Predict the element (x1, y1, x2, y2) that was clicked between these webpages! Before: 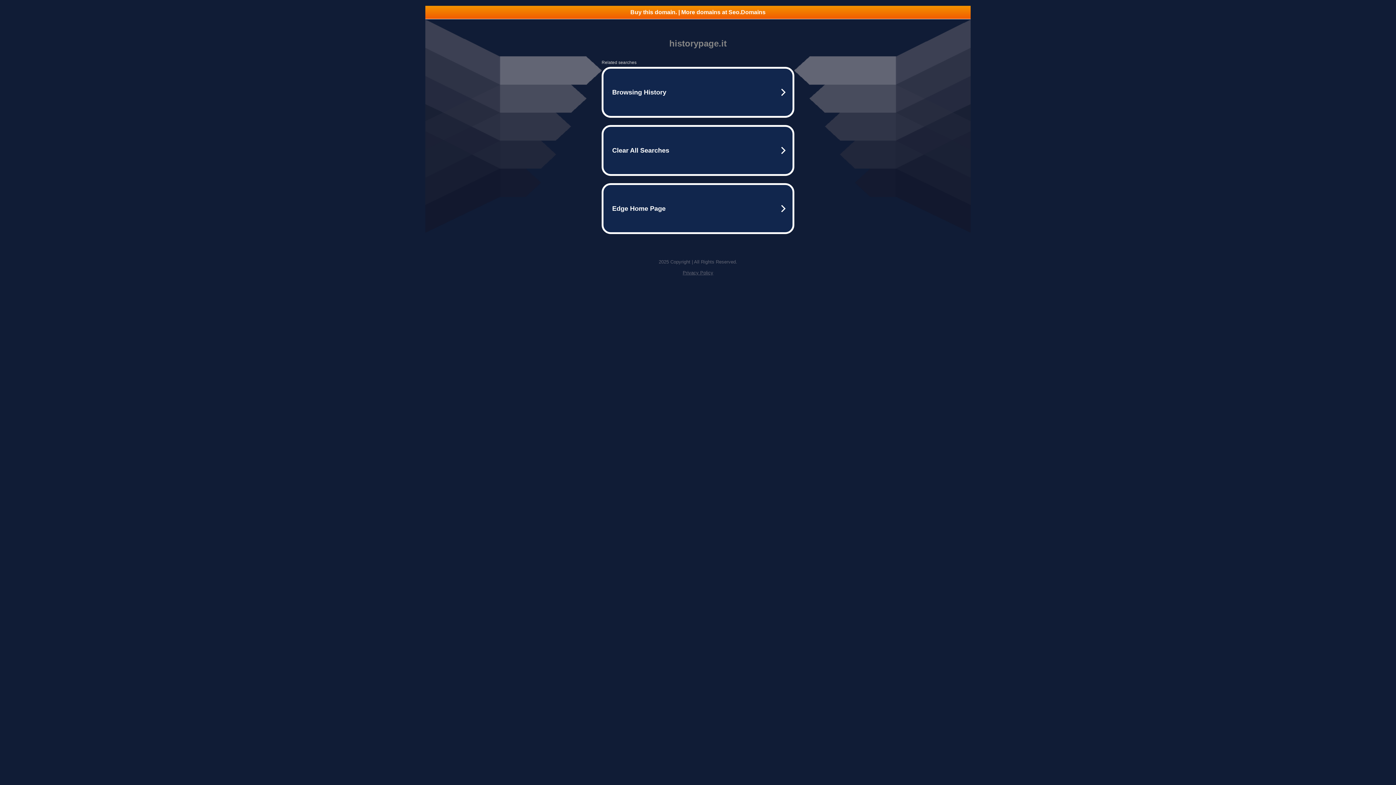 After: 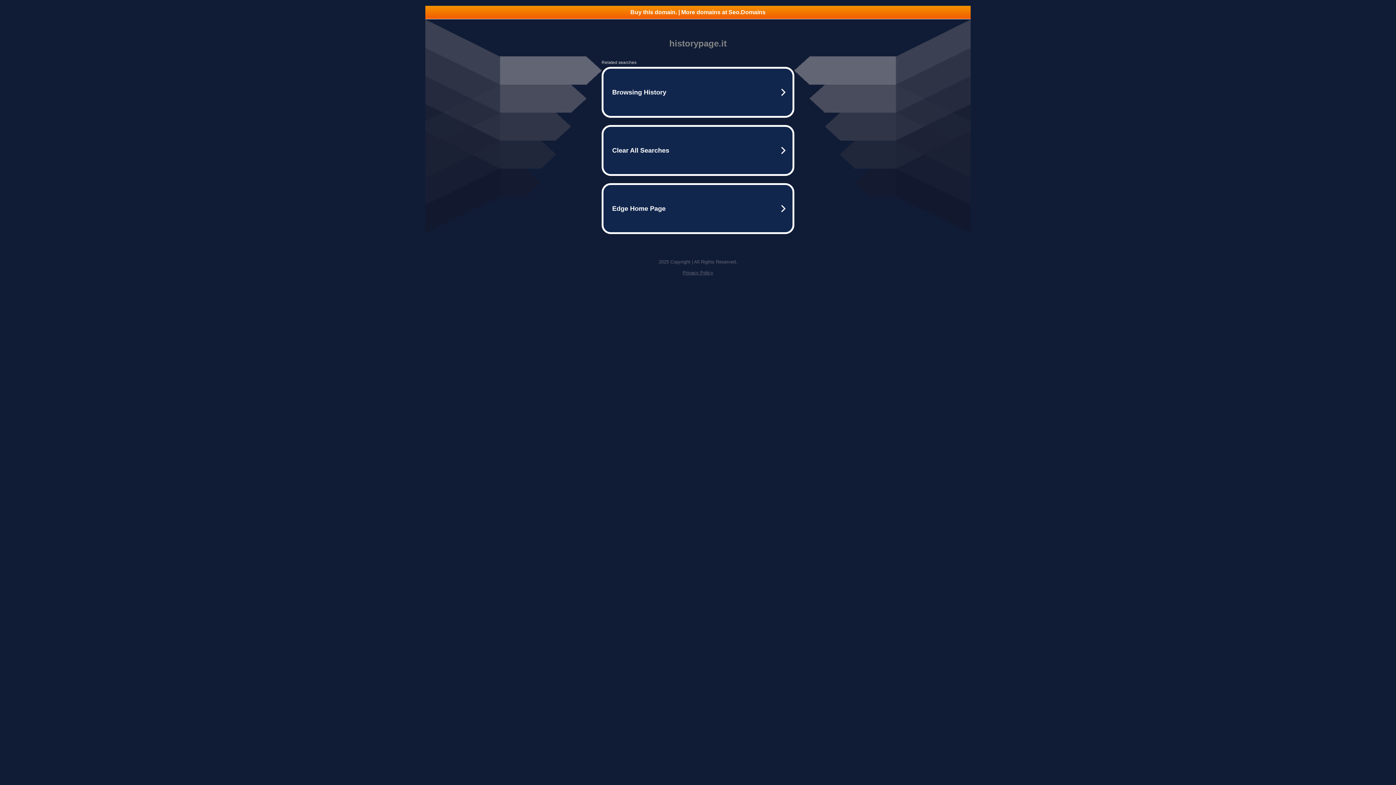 Action: label: Buy this domain. | More domains at Seo.Domains bbox: (425, 5, 970, 18)